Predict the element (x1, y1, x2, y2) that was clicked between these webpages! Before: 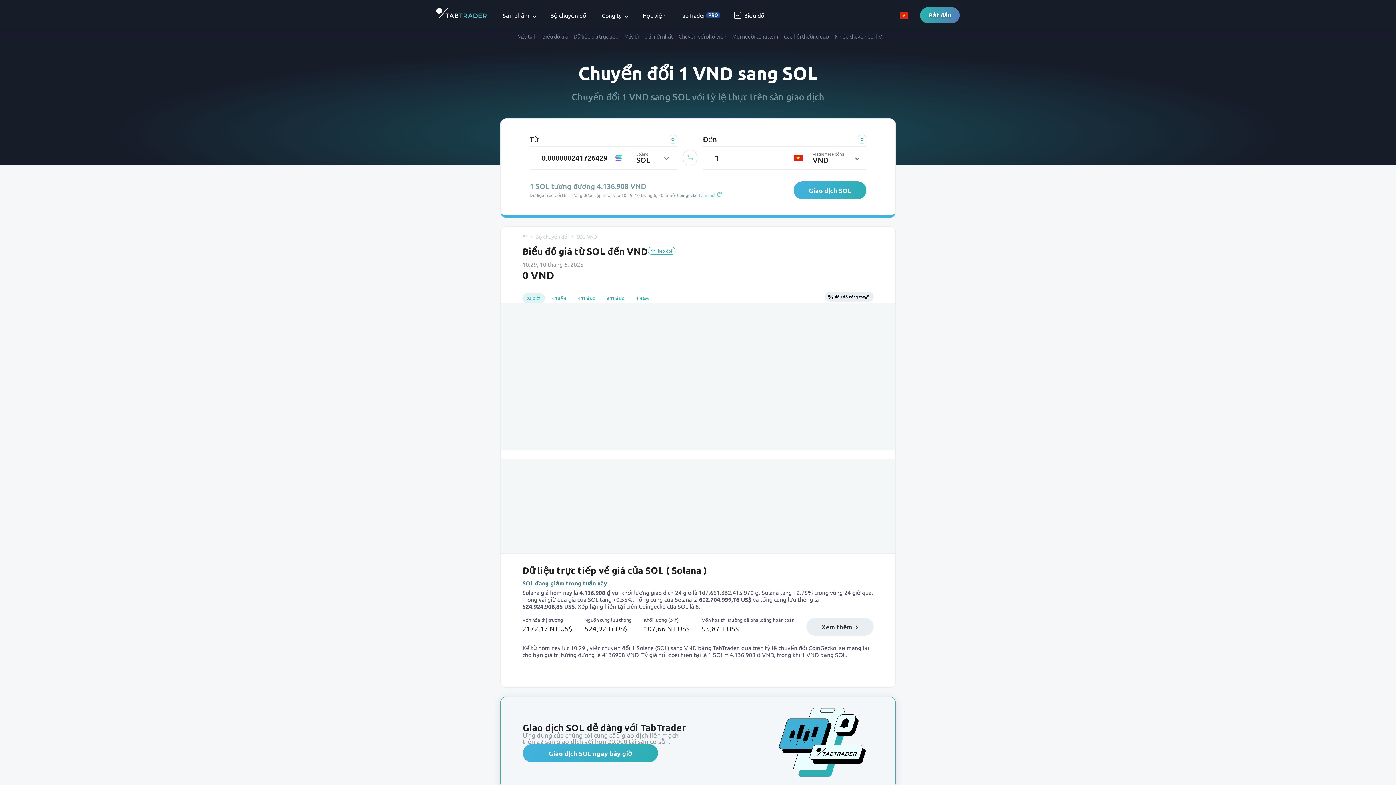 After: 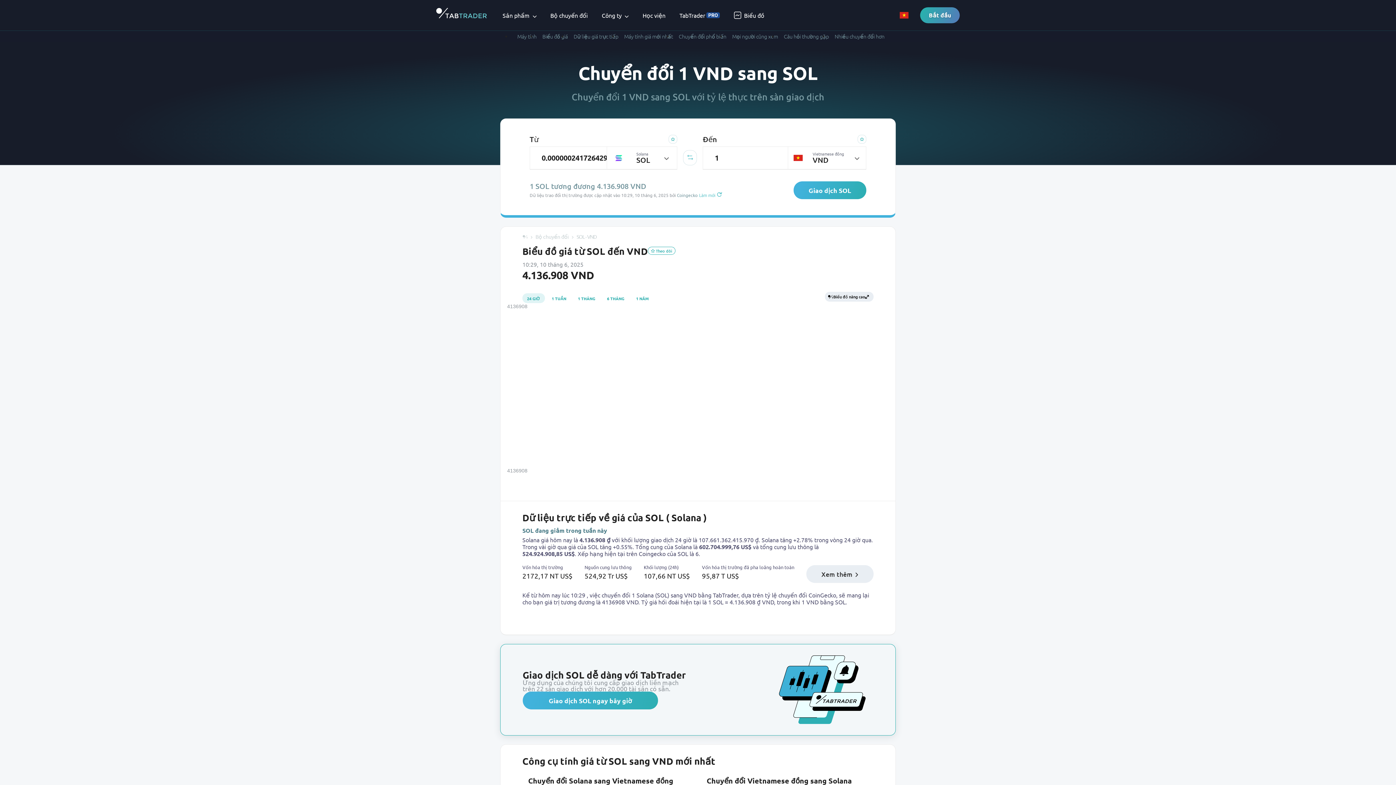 Action: bbox: (522, 293, 544, 303) label: 24 GIỜ